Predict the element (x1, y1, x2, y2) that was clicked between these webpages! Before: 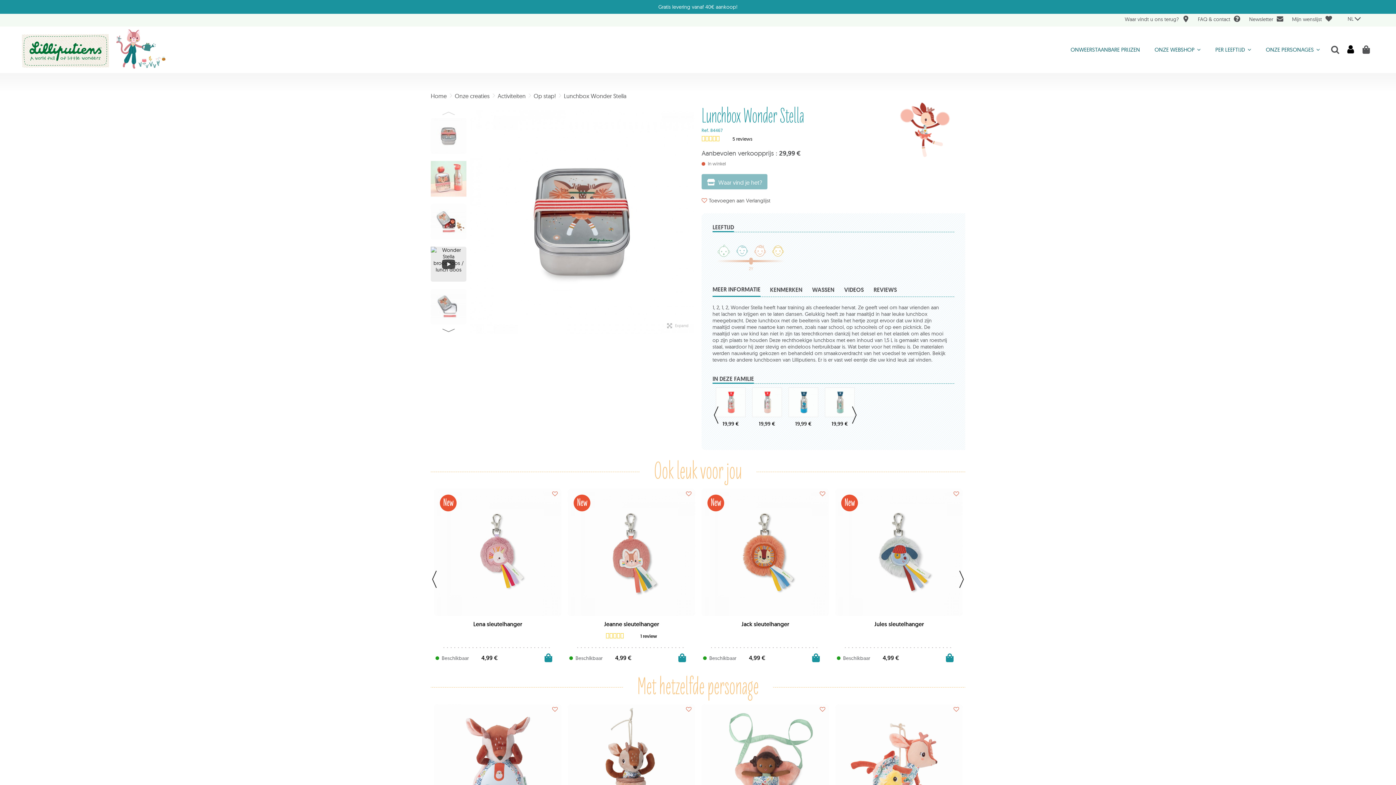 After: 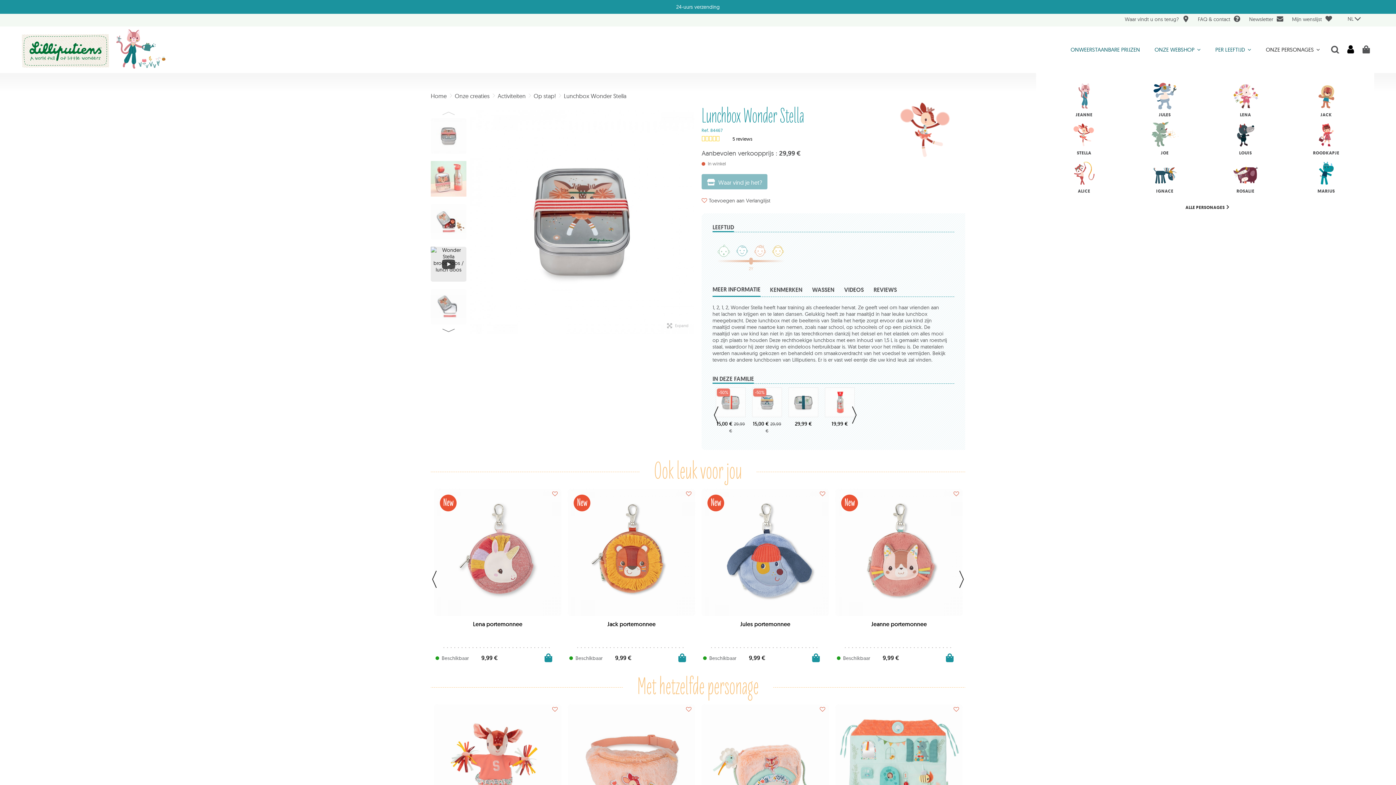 Action: bbox: (1258, 46, 1327, 53) label: ONZE PERSONAGES 